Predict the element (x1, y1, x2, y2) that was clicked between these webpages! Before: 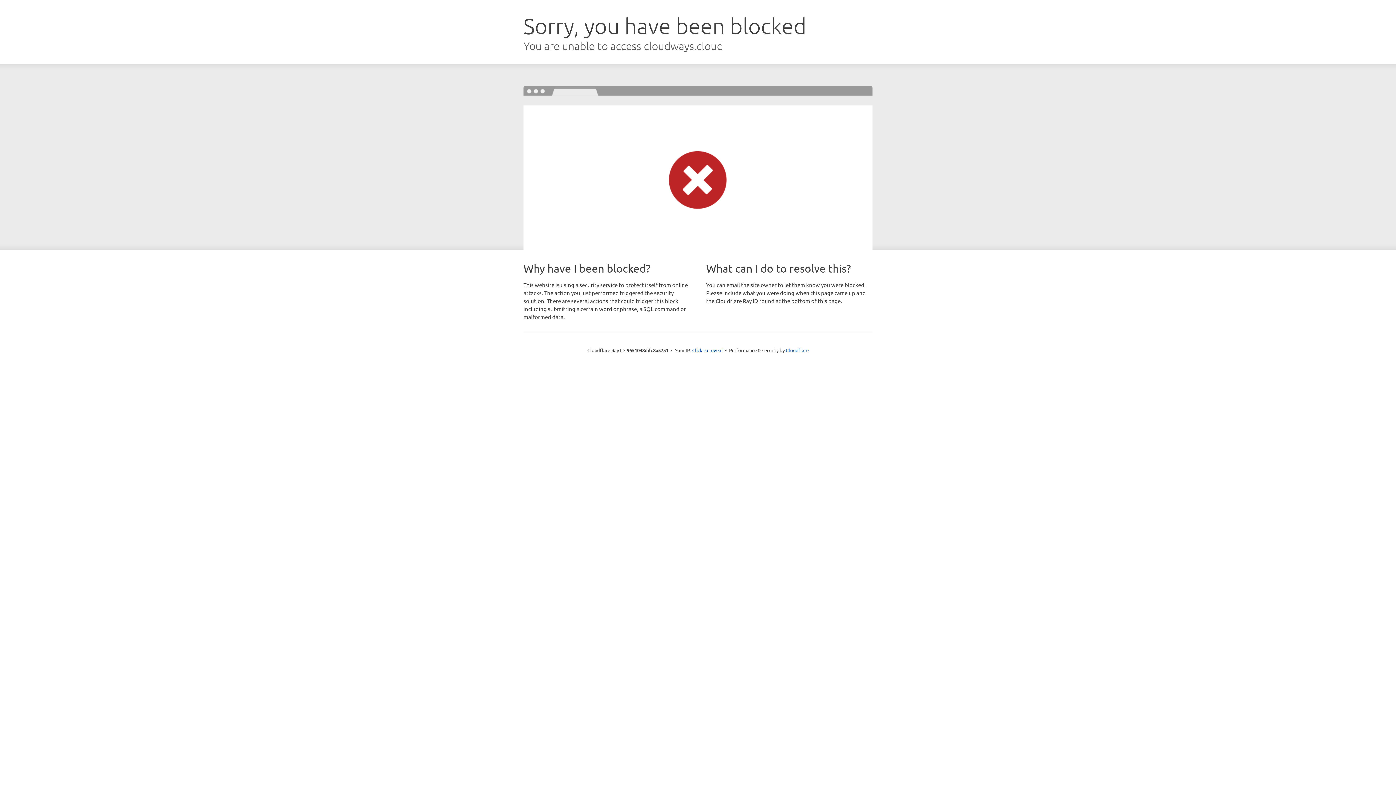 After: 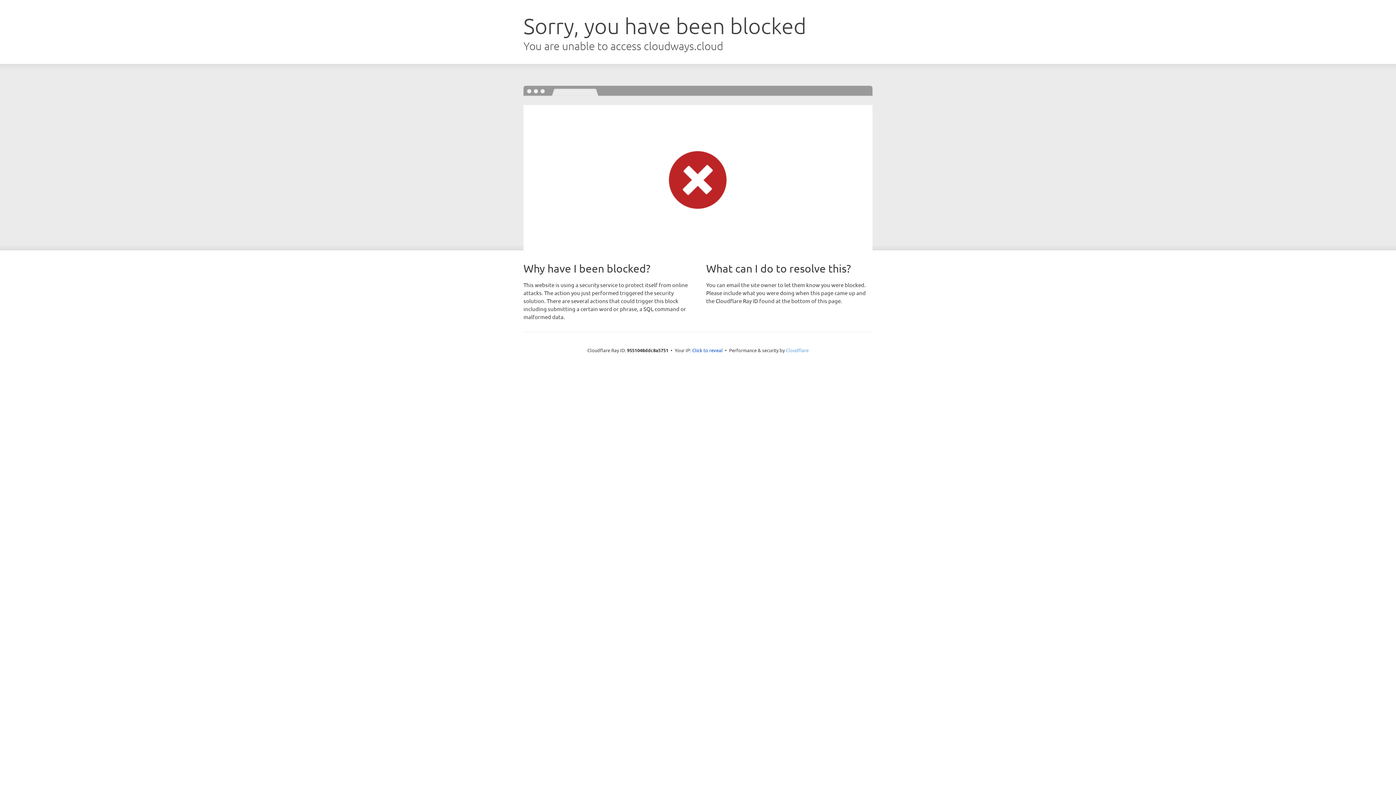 Action: label: Cloudflare bbox: (786, 347, 808, 353)